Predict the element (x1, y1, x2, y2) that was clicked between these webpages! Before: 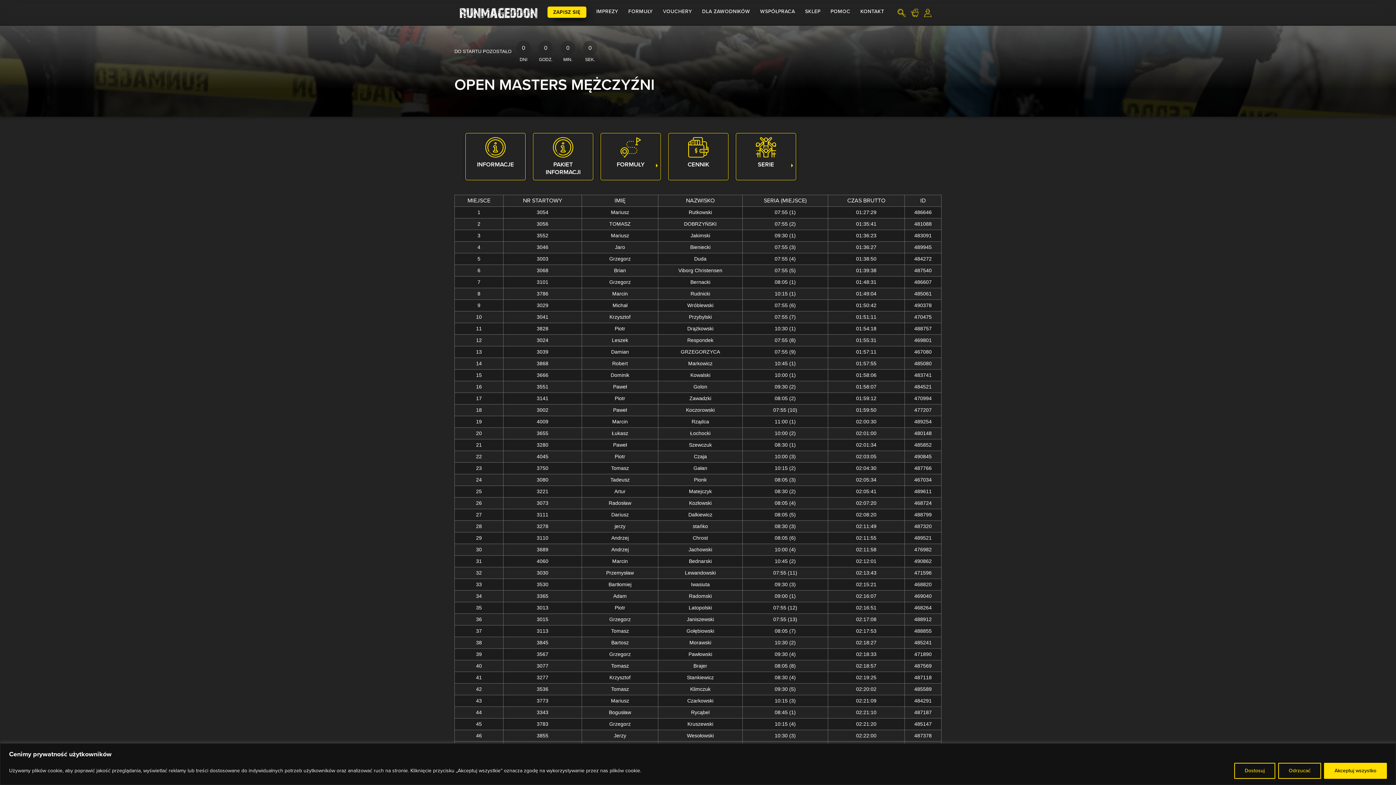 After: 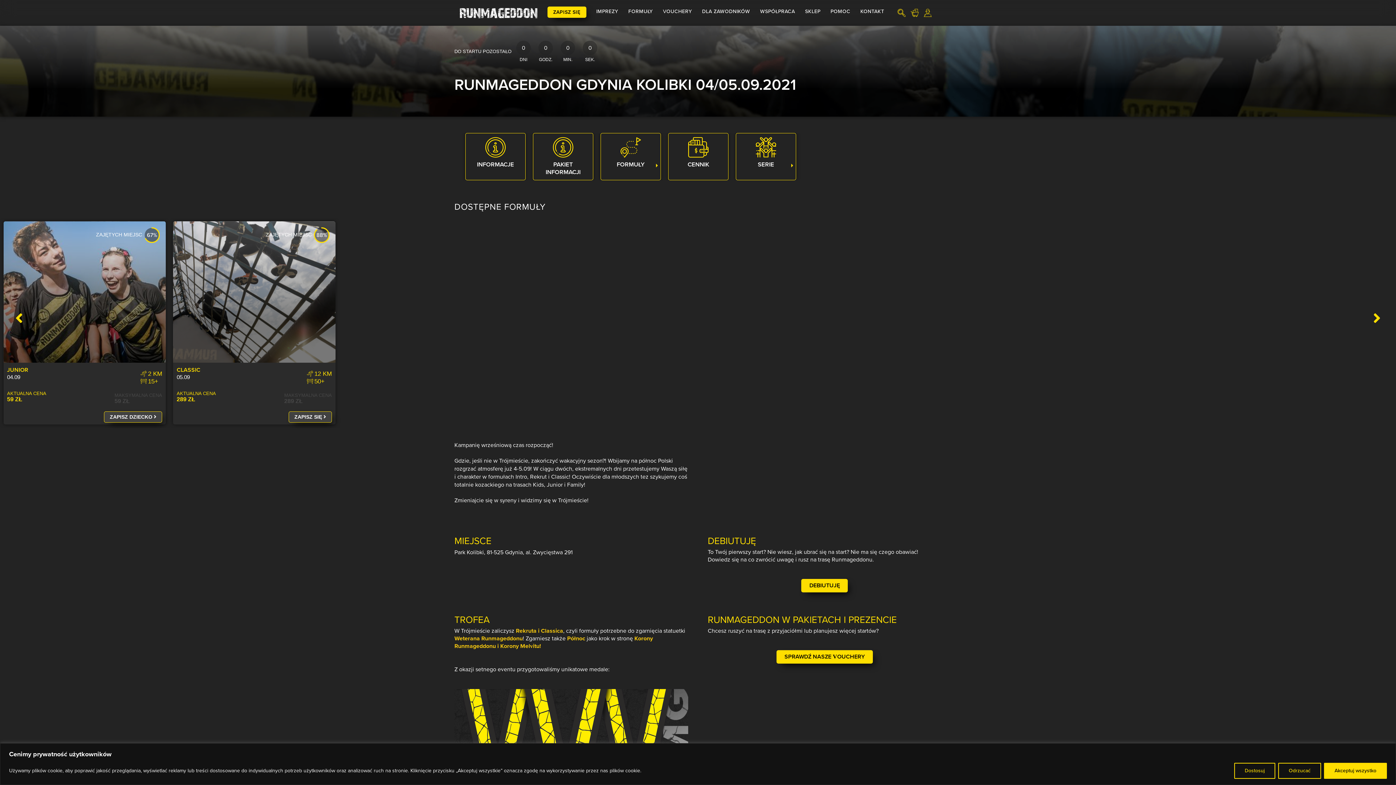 Action: label: INFORMACJE bbox: (465, 133, 525, 172)